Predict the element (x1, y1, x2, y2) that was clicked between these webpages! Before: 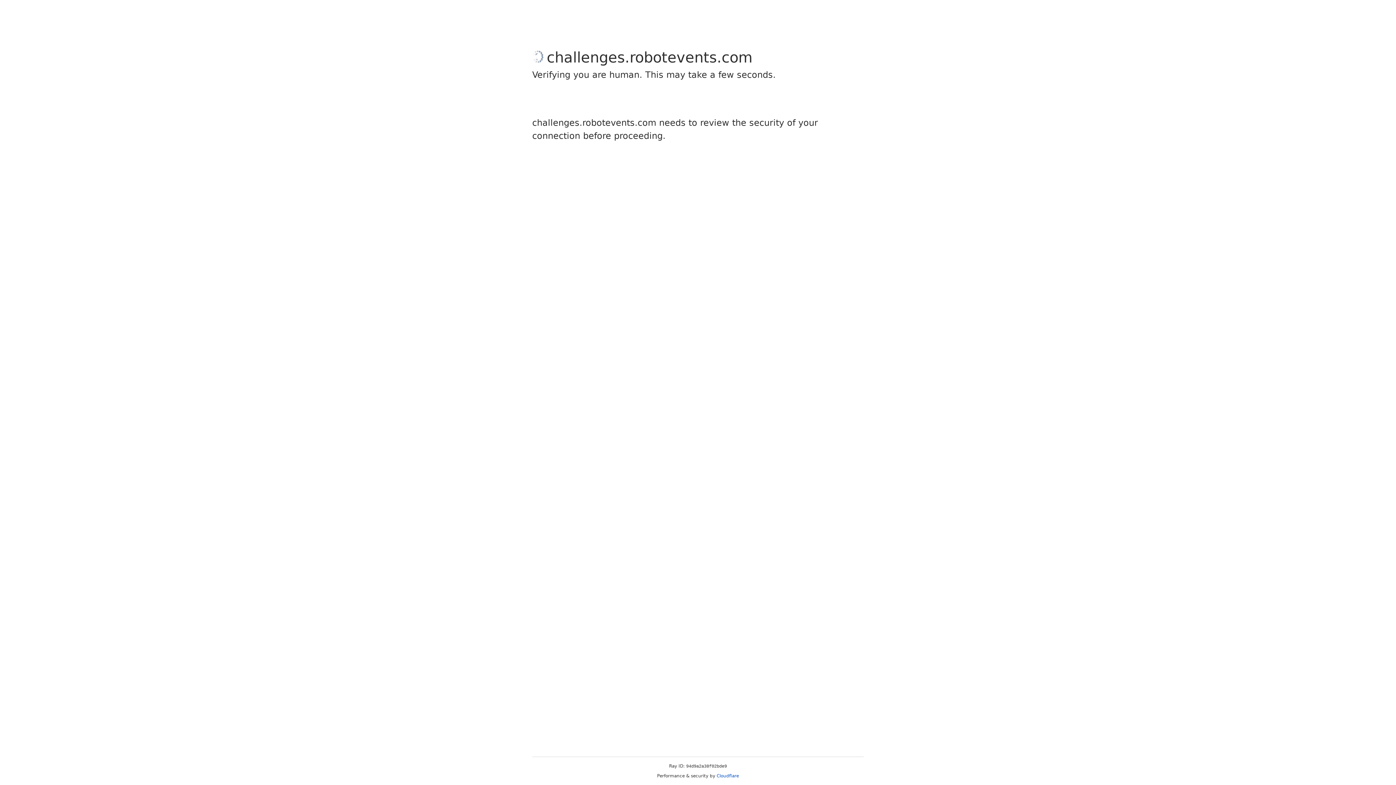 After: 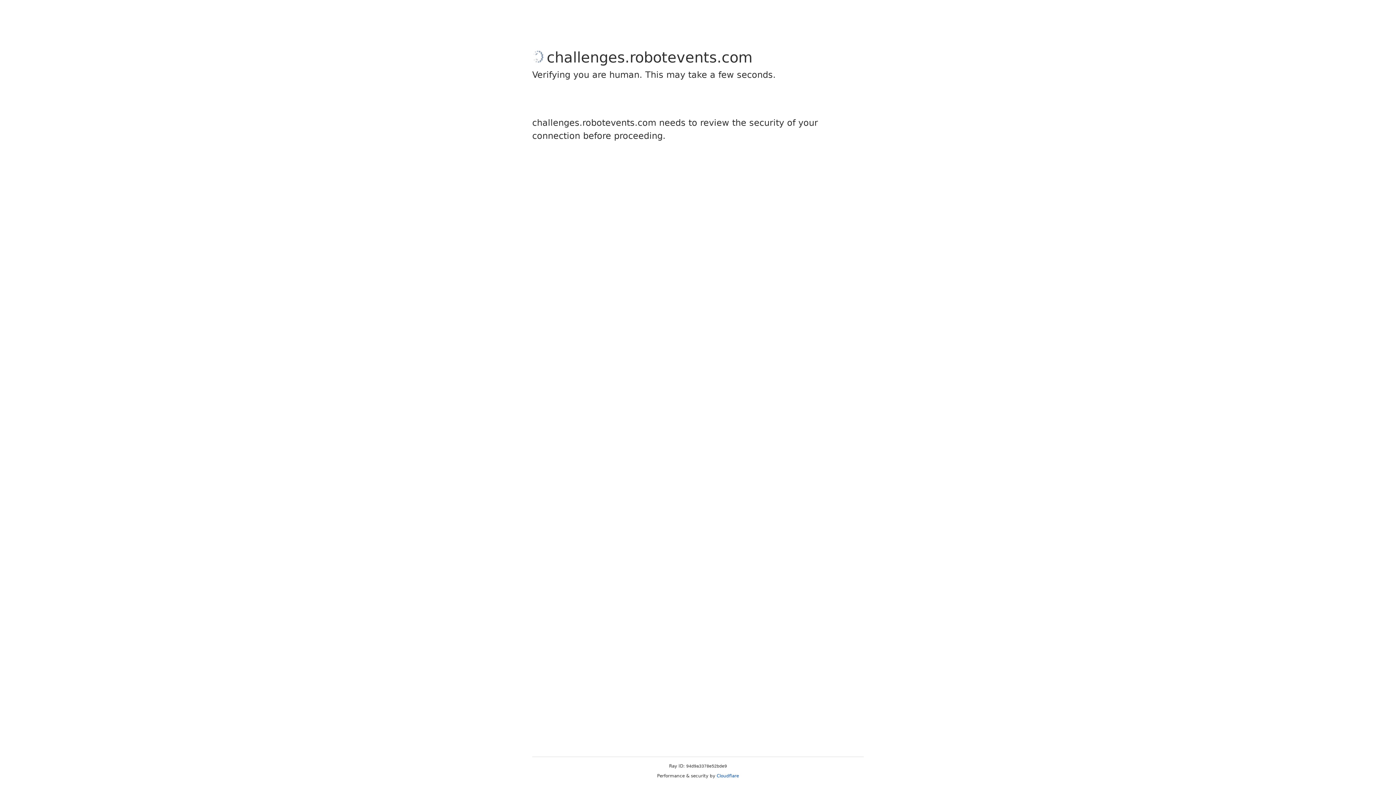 Action: bbox: (716, 773, 739, 778) label: Cloudflare